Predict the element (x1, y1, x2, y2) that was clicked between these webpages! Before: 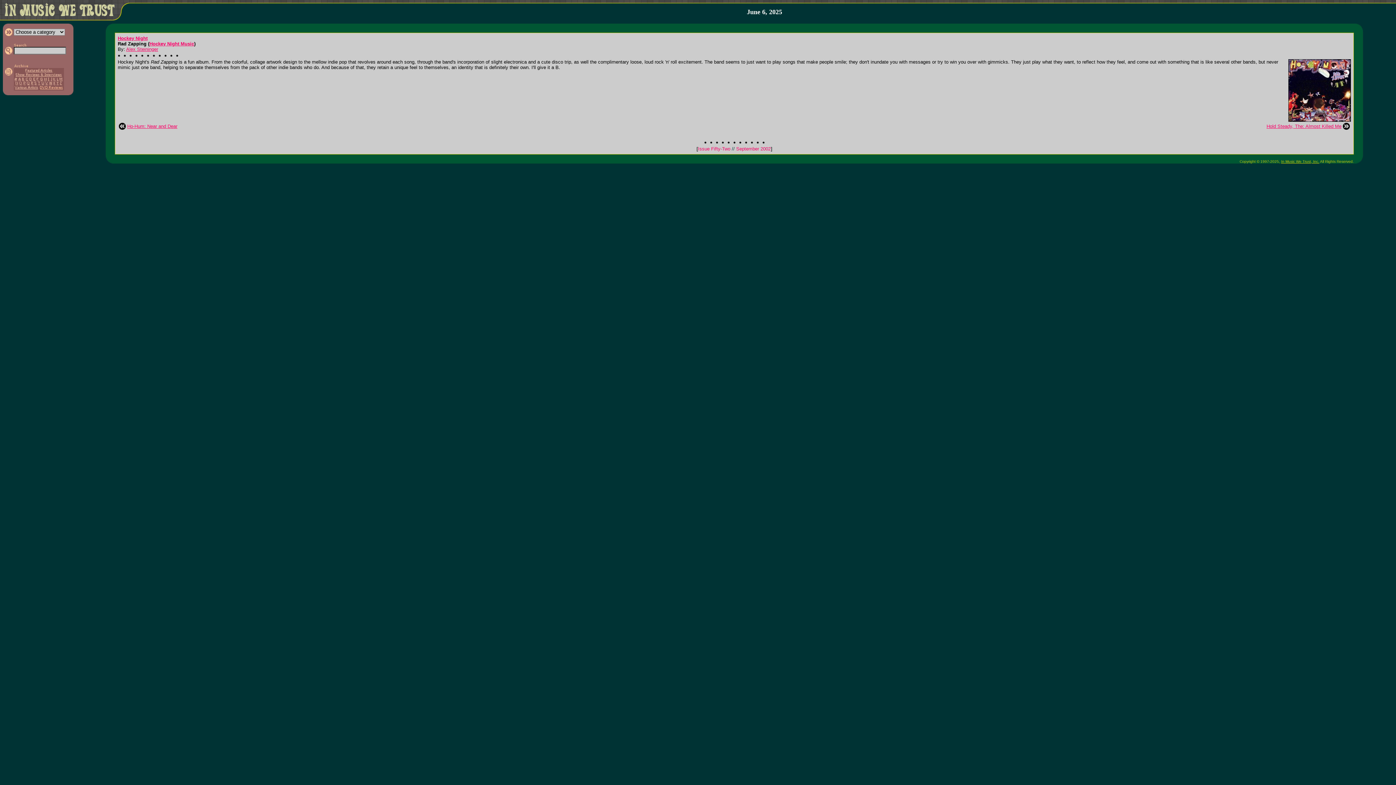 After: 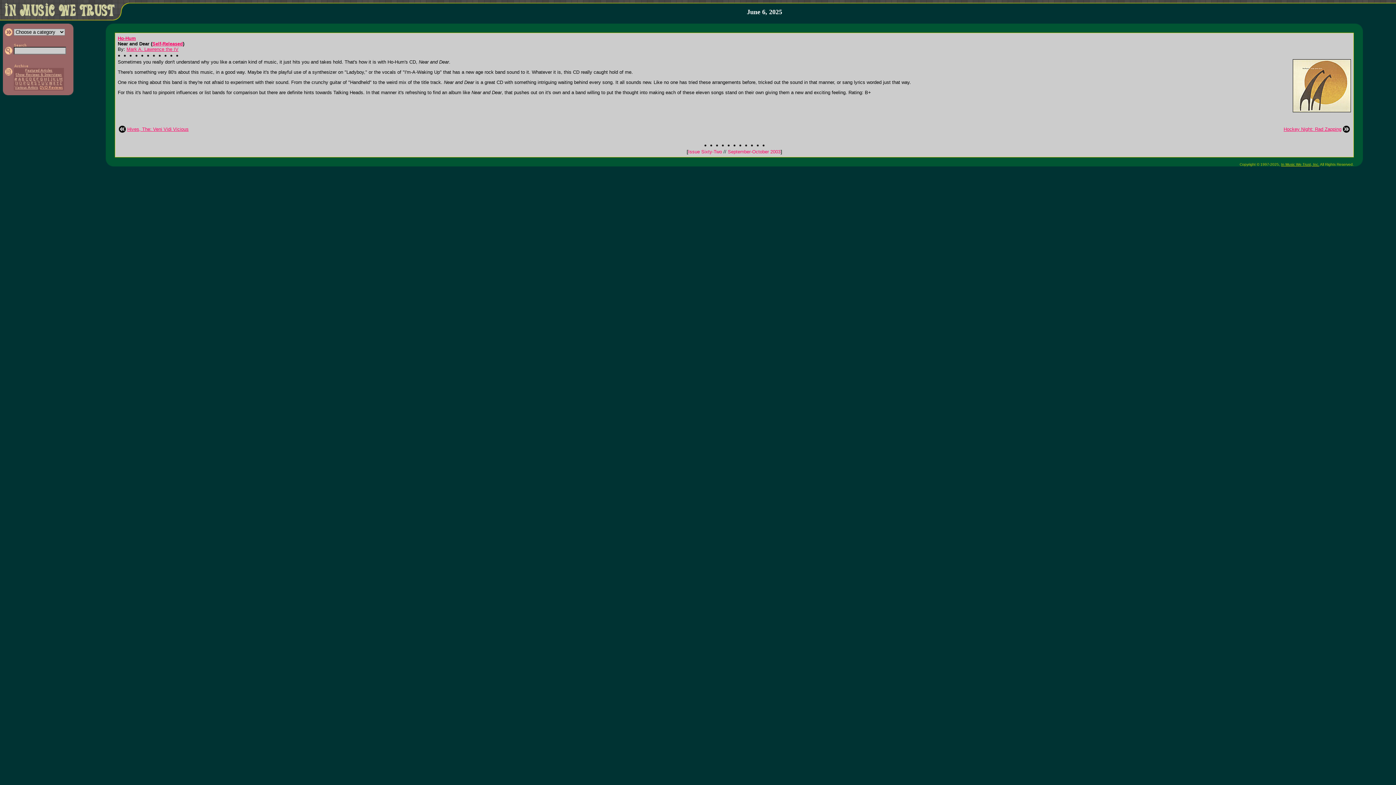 Action: label: Ho-Hum: Near and Dear bbox: (127, 123, 177, 129)